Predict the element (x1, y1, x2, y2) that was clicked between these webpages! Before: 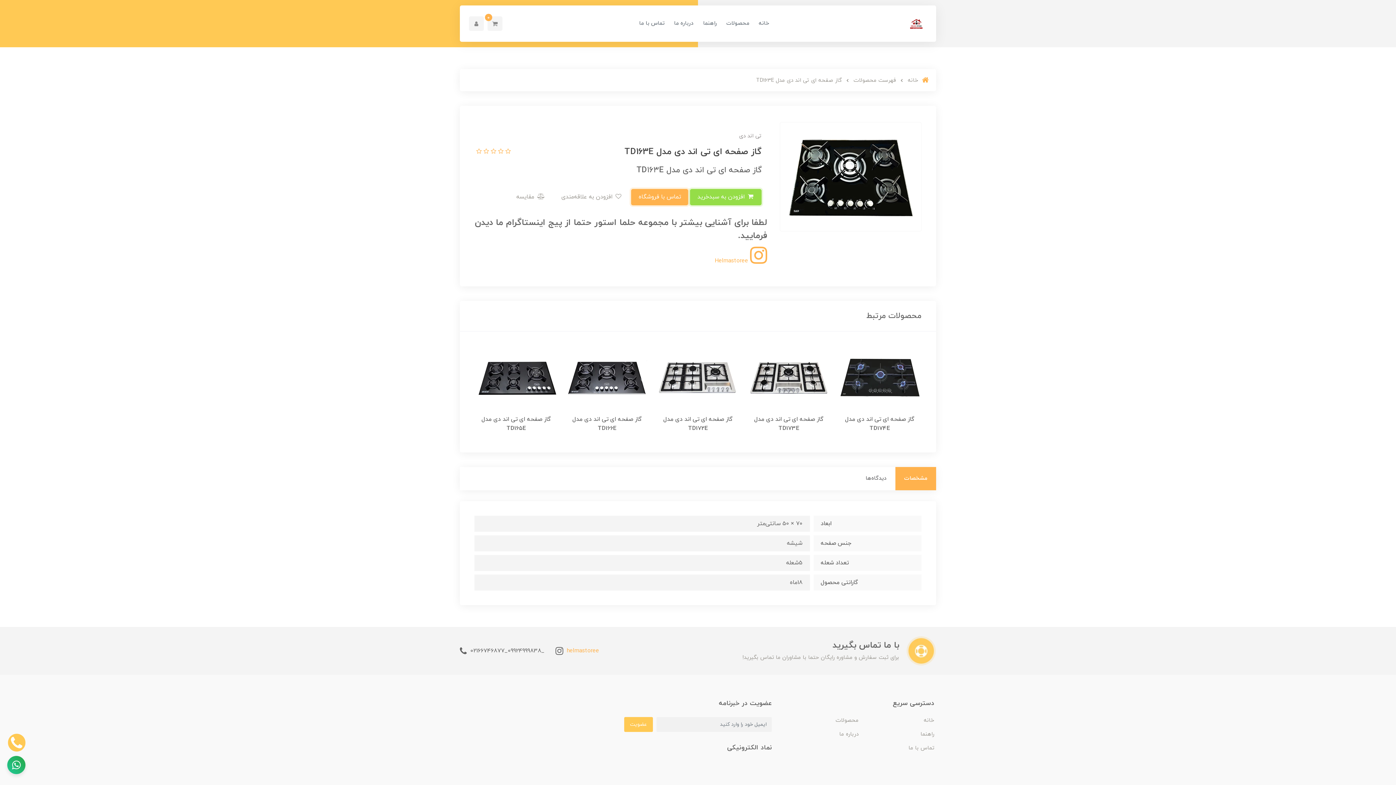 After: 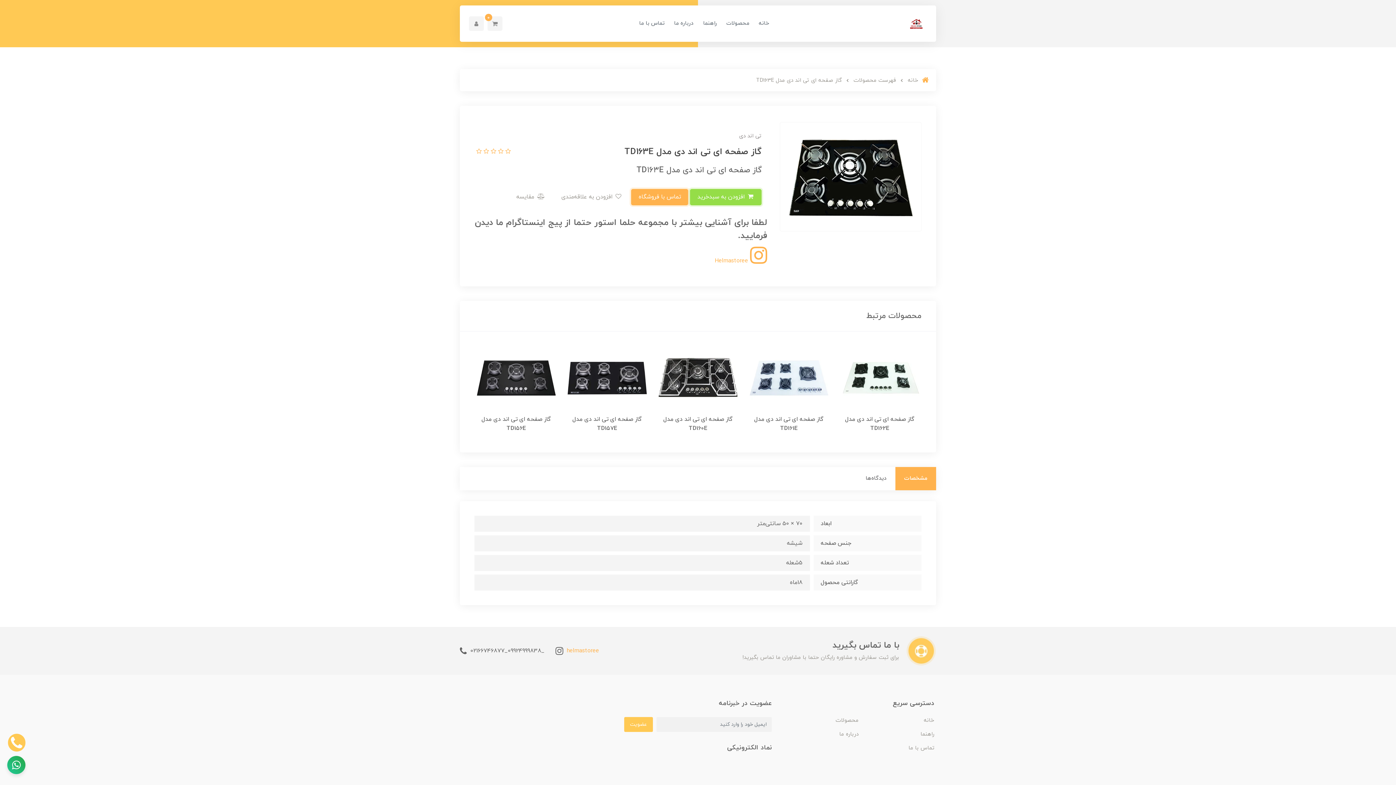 Action: label:  افزودن به علاقه‌مندی bbox: (554, 189, 629, 205)